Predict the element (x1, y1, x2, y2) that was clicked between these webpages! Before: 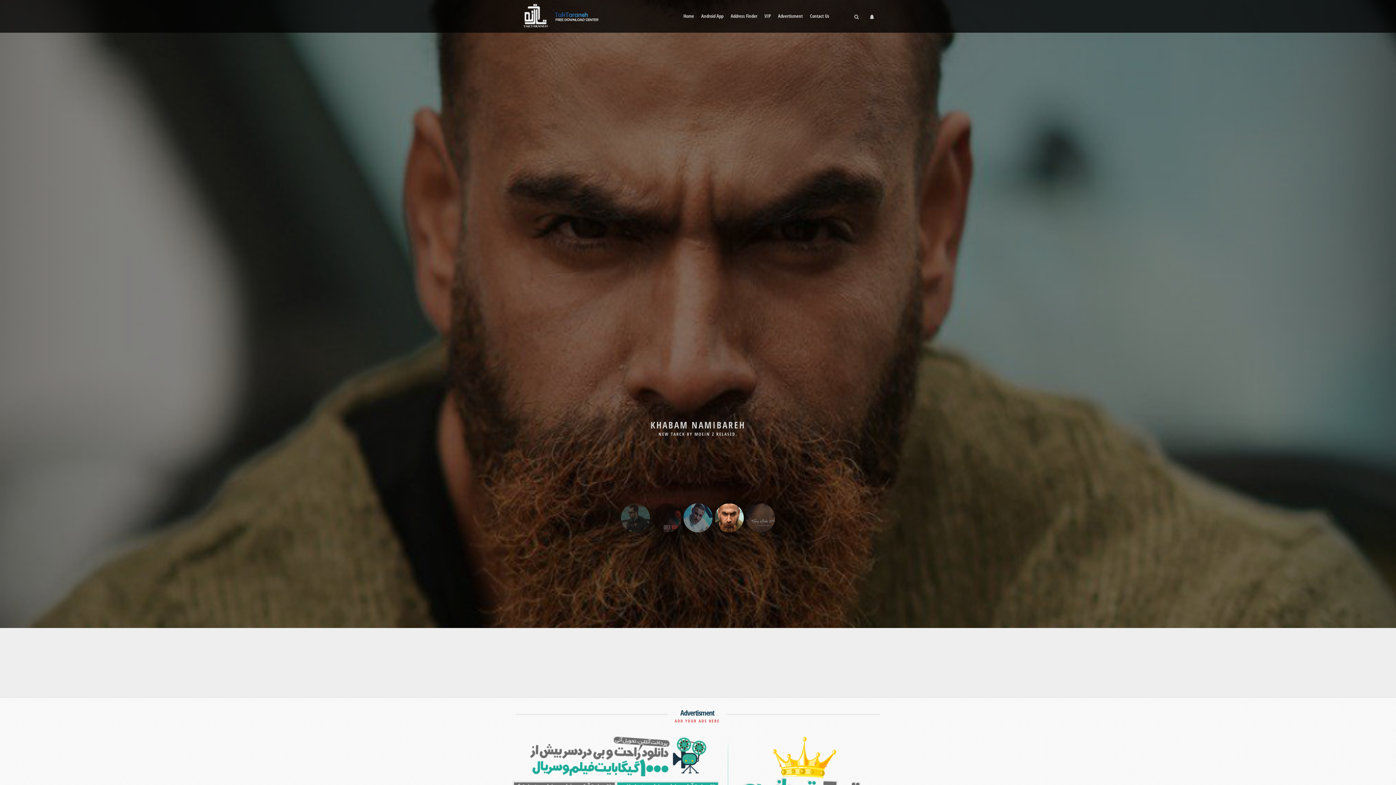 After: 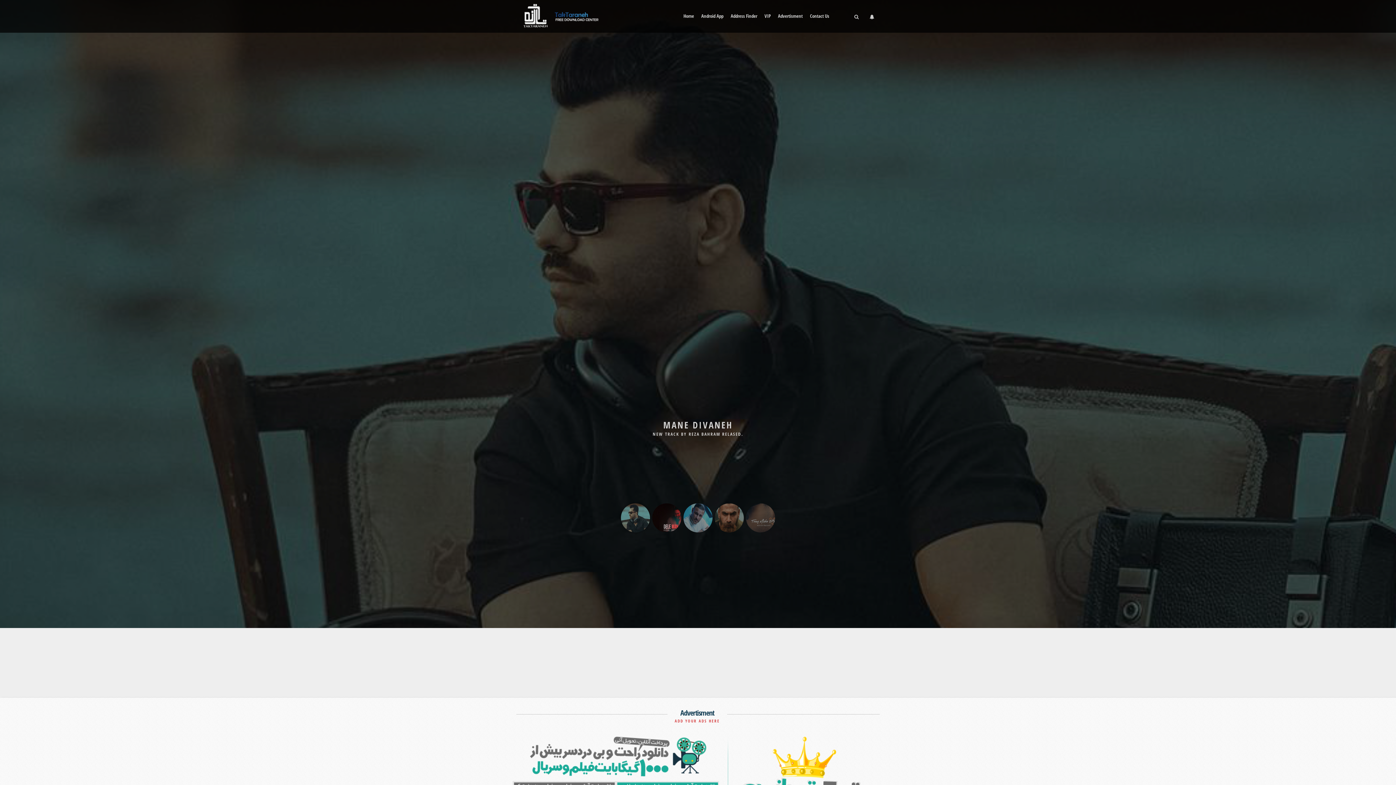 Action: bbox: (639, 529, 681, 533)